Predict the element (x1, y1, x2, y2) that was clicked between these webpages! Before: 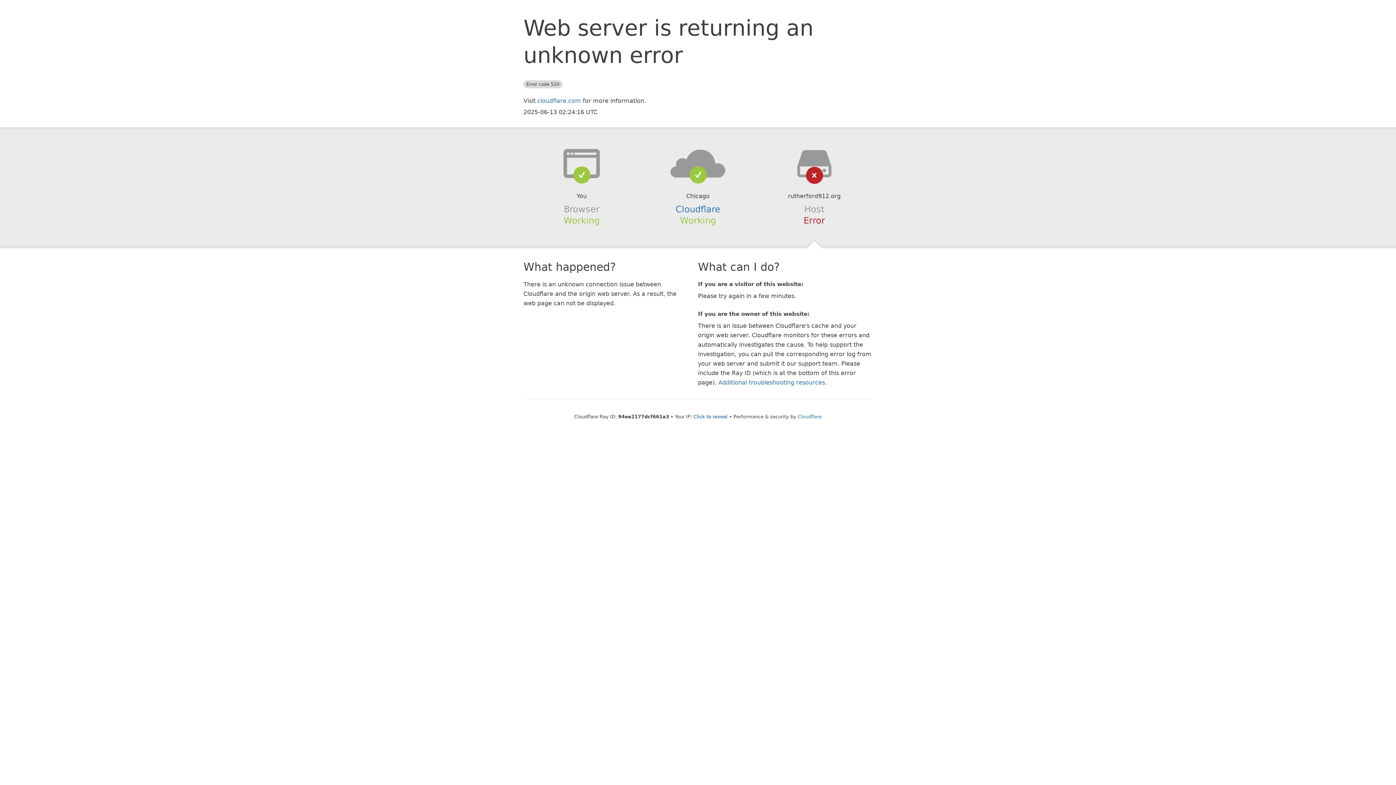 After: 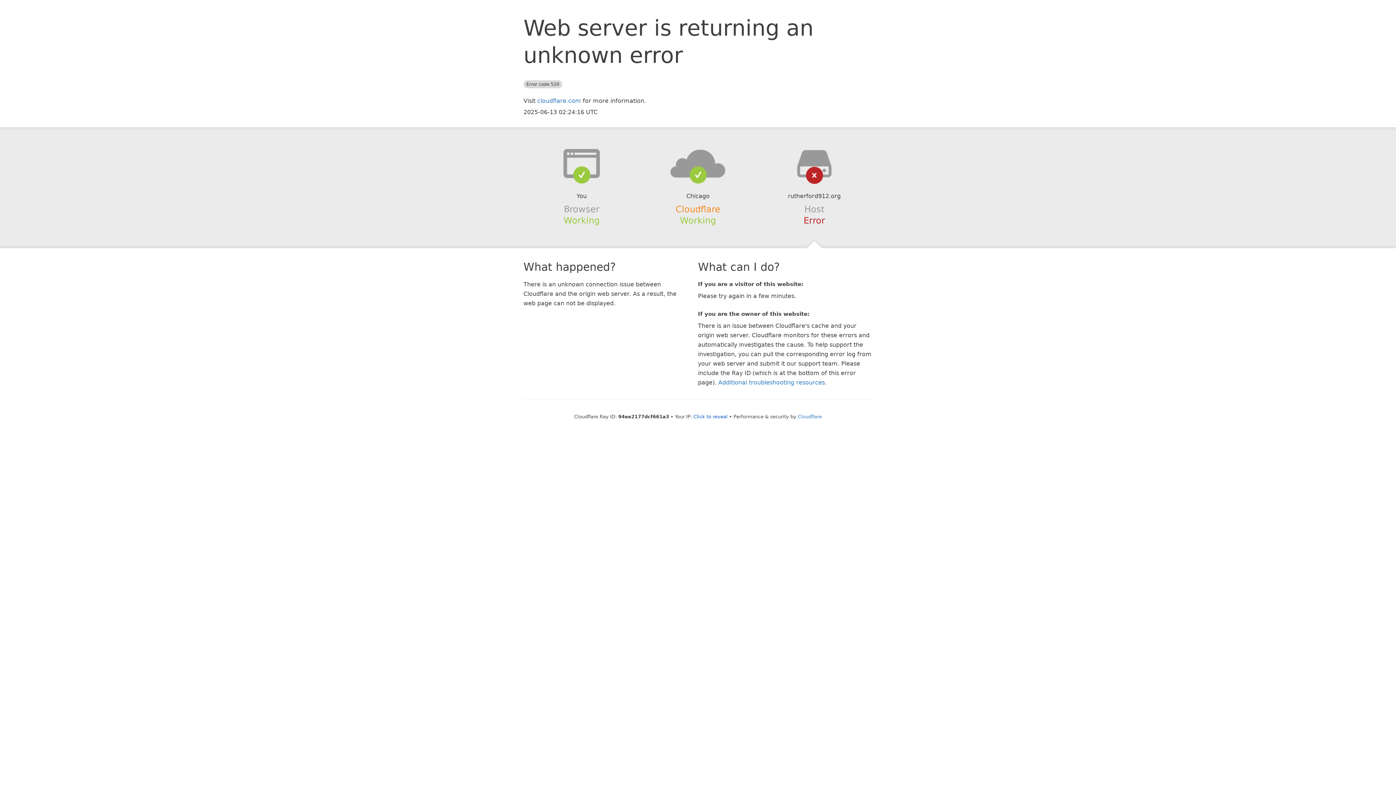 Action: label: Cloudflare bbox: (675, 204, 720, 214)